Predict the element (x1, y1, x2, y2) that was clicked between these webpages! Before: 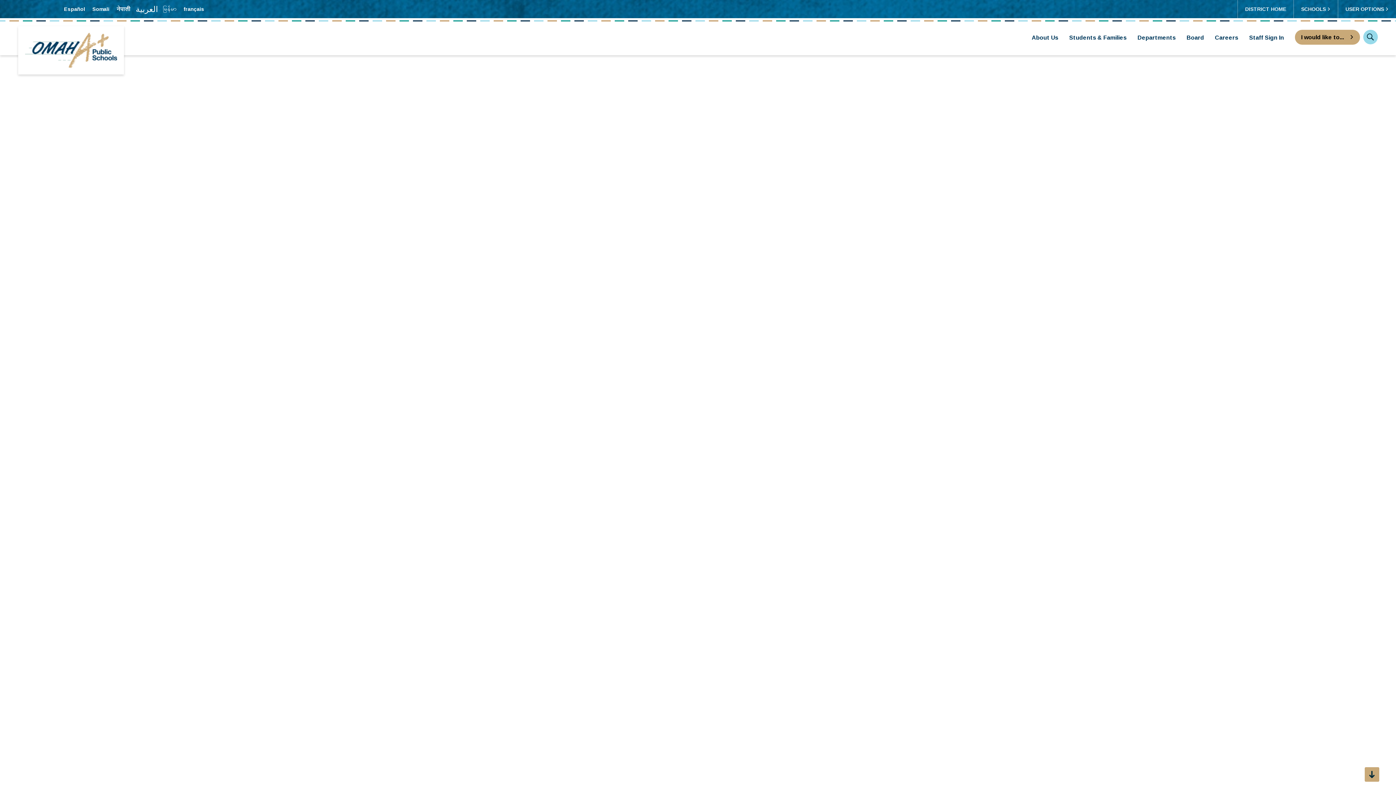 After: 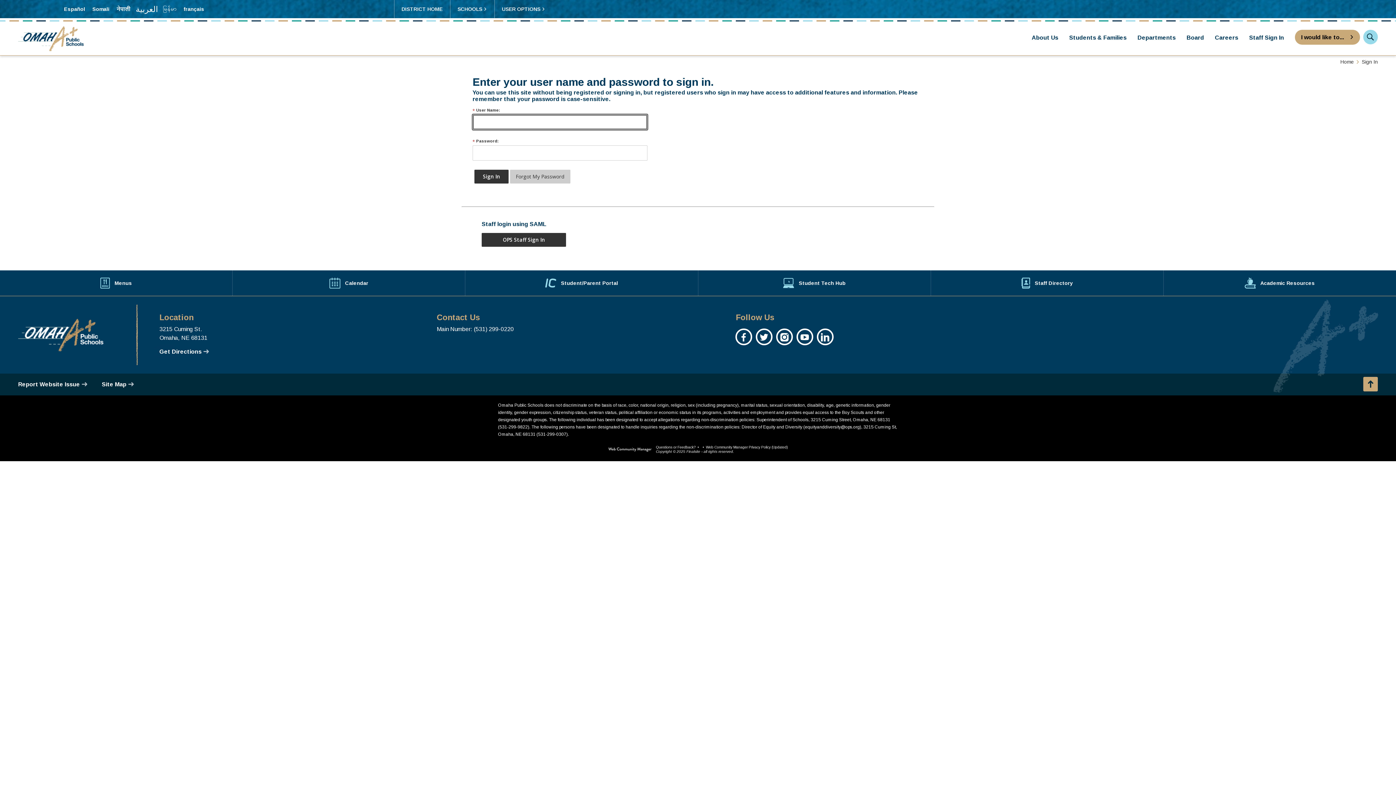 Action: label: Staff Sign In bbox: (1244, 28, 1289, 48)